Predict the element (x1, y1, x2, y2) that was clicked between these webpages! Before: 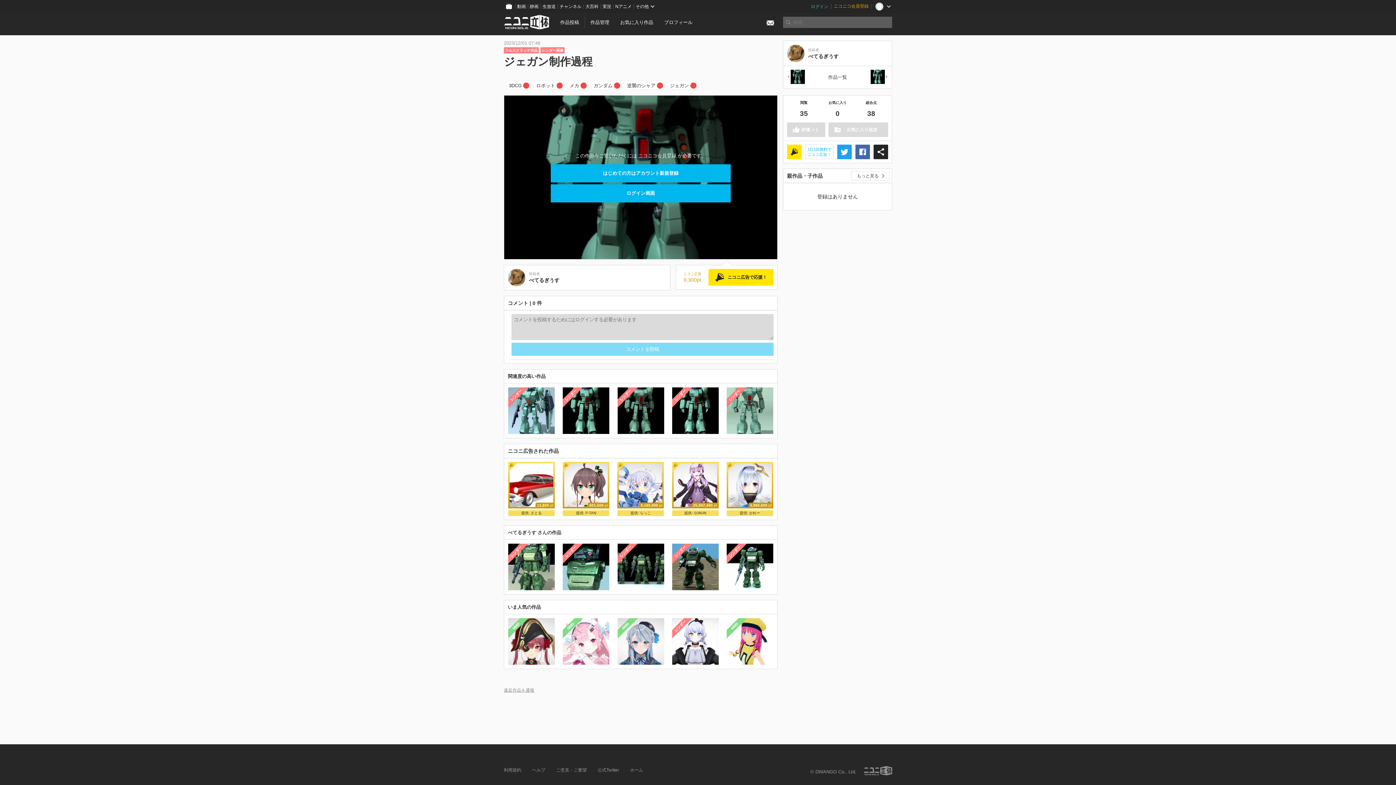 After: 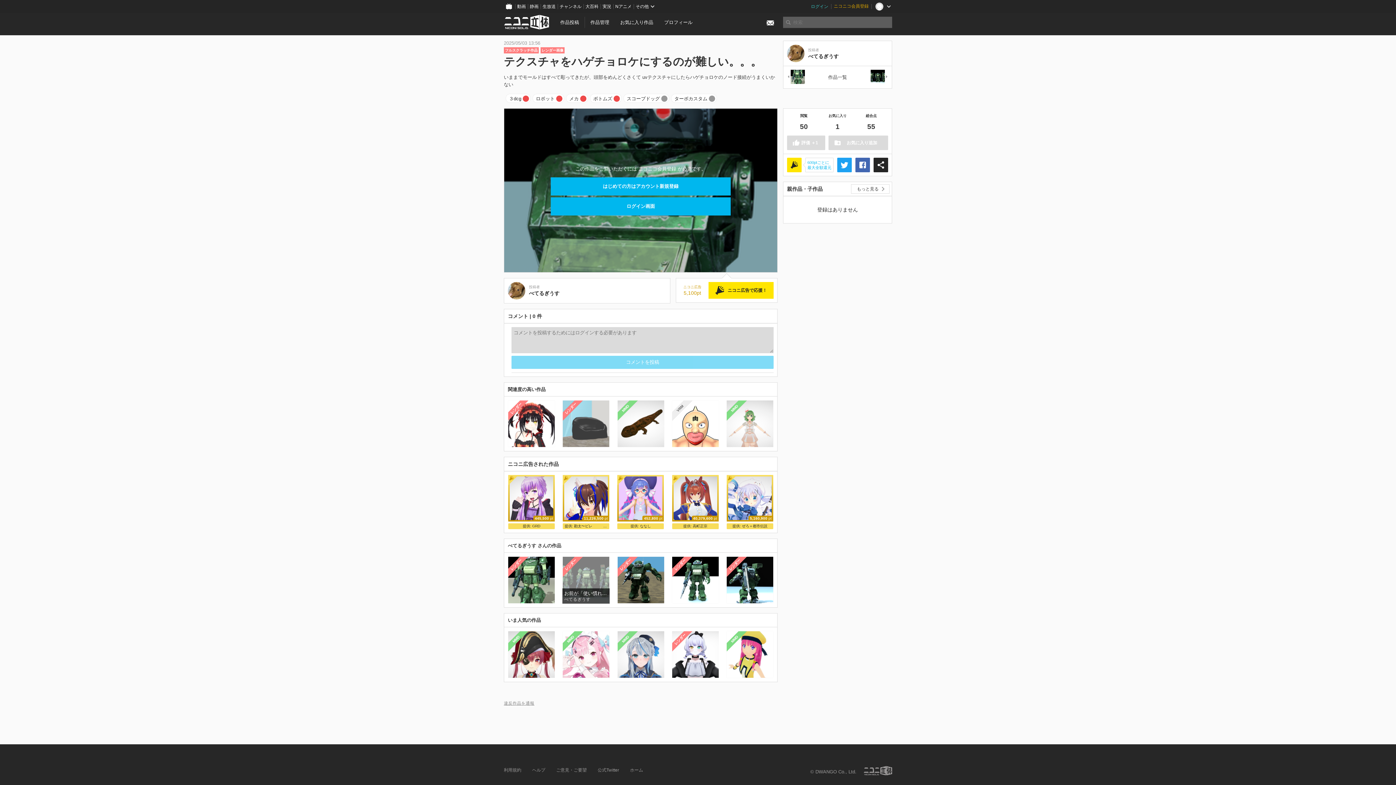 Action: bbox: (562, 543, 609, 590) label: レンダー
テクスチャをハゲチョロケにするのが難しい。。。
べてるぎうす